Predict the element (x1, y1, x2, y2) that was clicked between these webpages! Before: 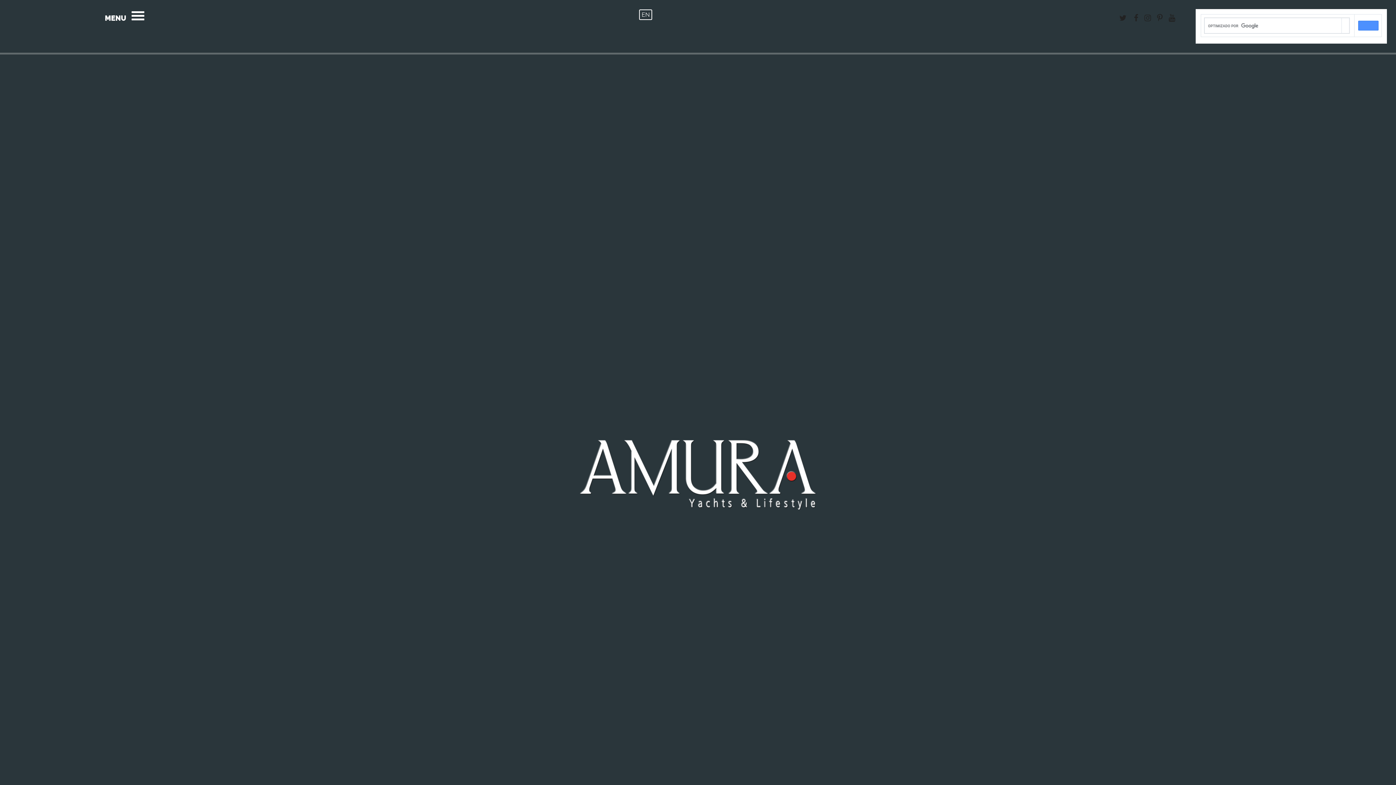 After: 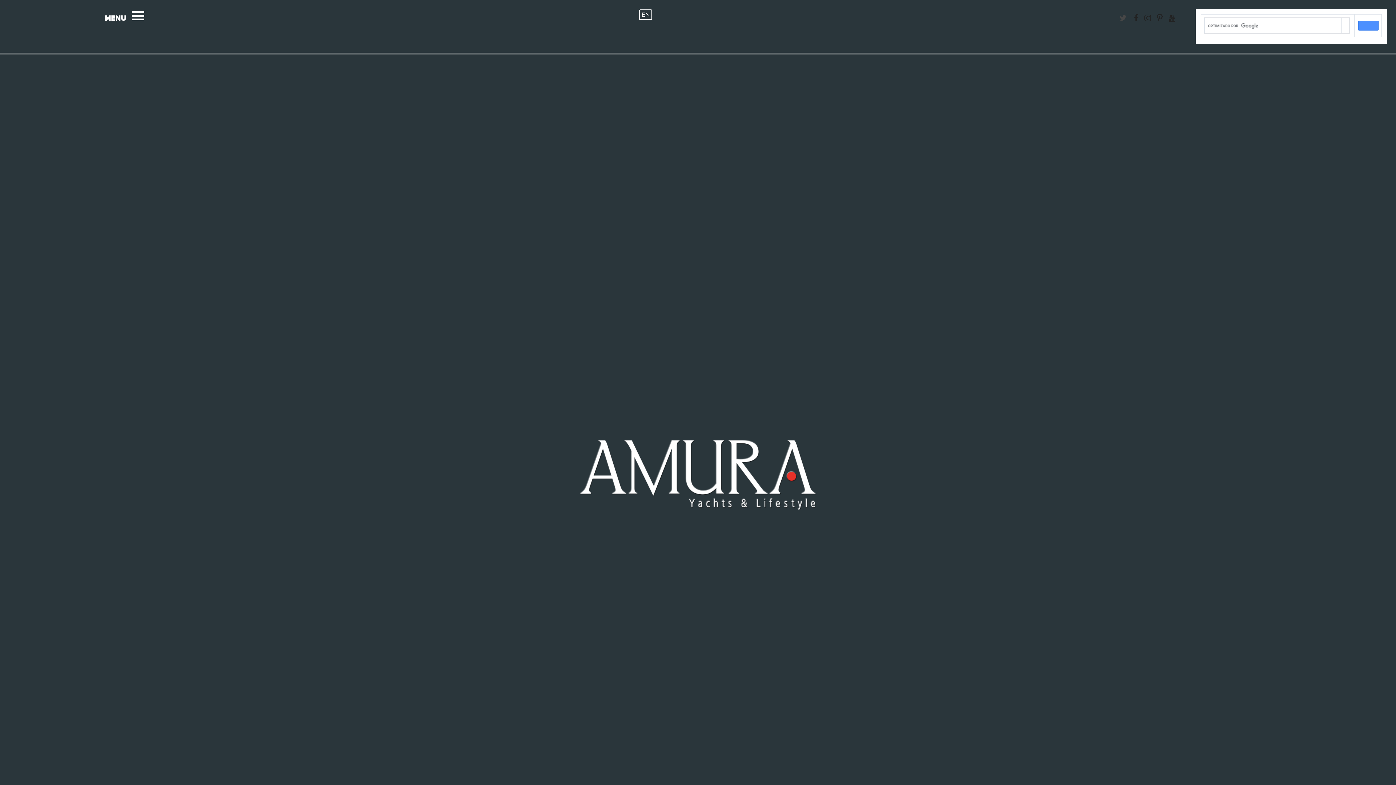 Action: label:   bbox: (1115, 13, 1131, 22)